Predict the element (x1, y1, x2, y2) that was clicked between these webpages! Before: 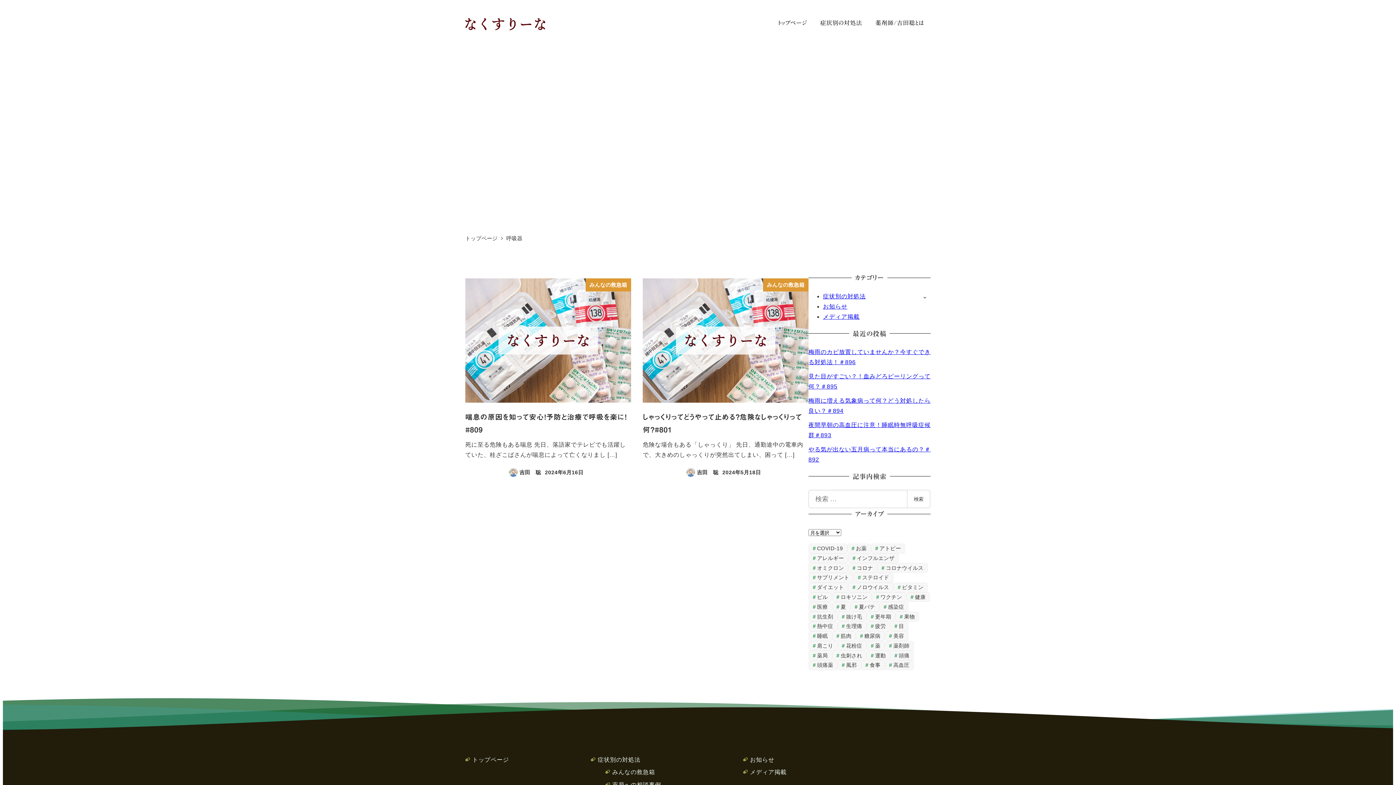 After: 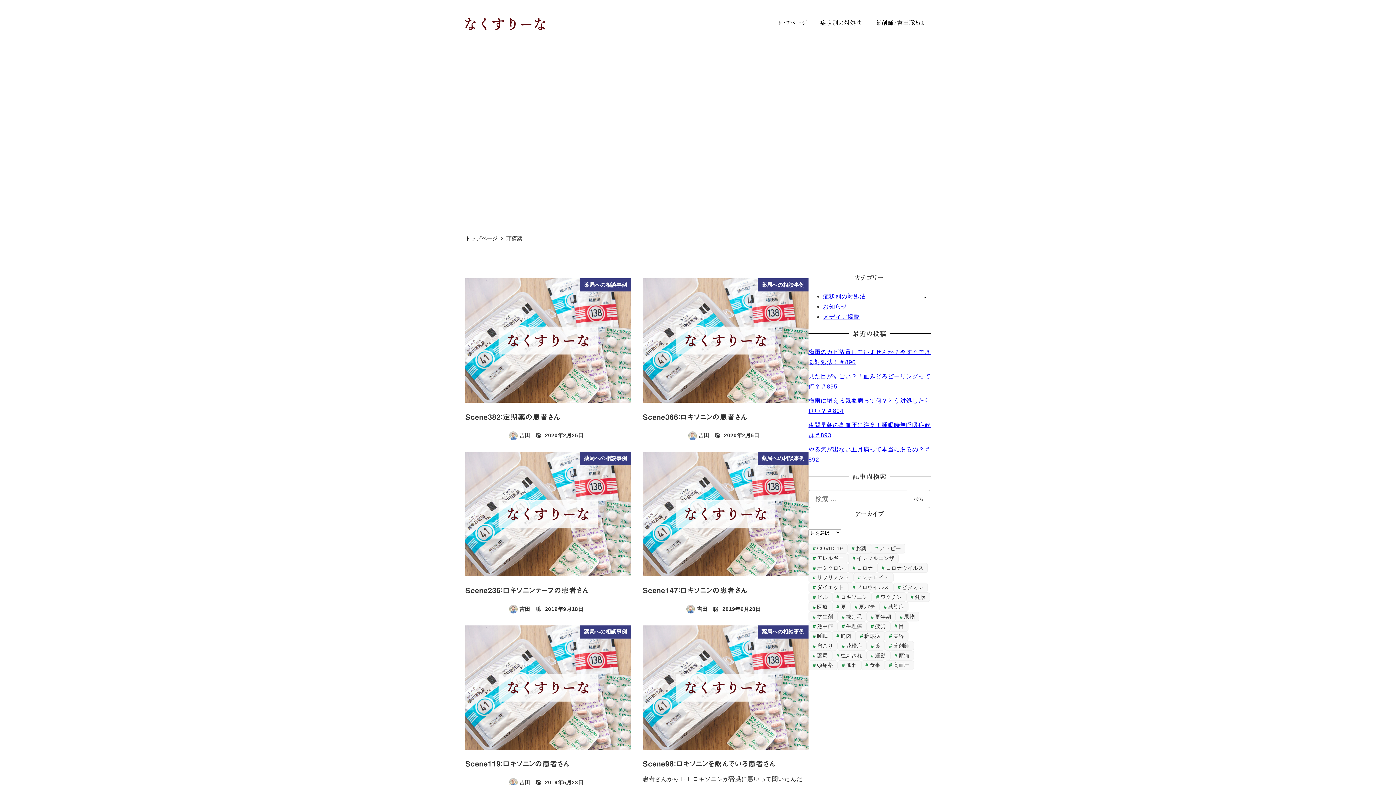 Action: label: 頭痛薬 (7個の項目) bbox: (808, 660, 837, 670)